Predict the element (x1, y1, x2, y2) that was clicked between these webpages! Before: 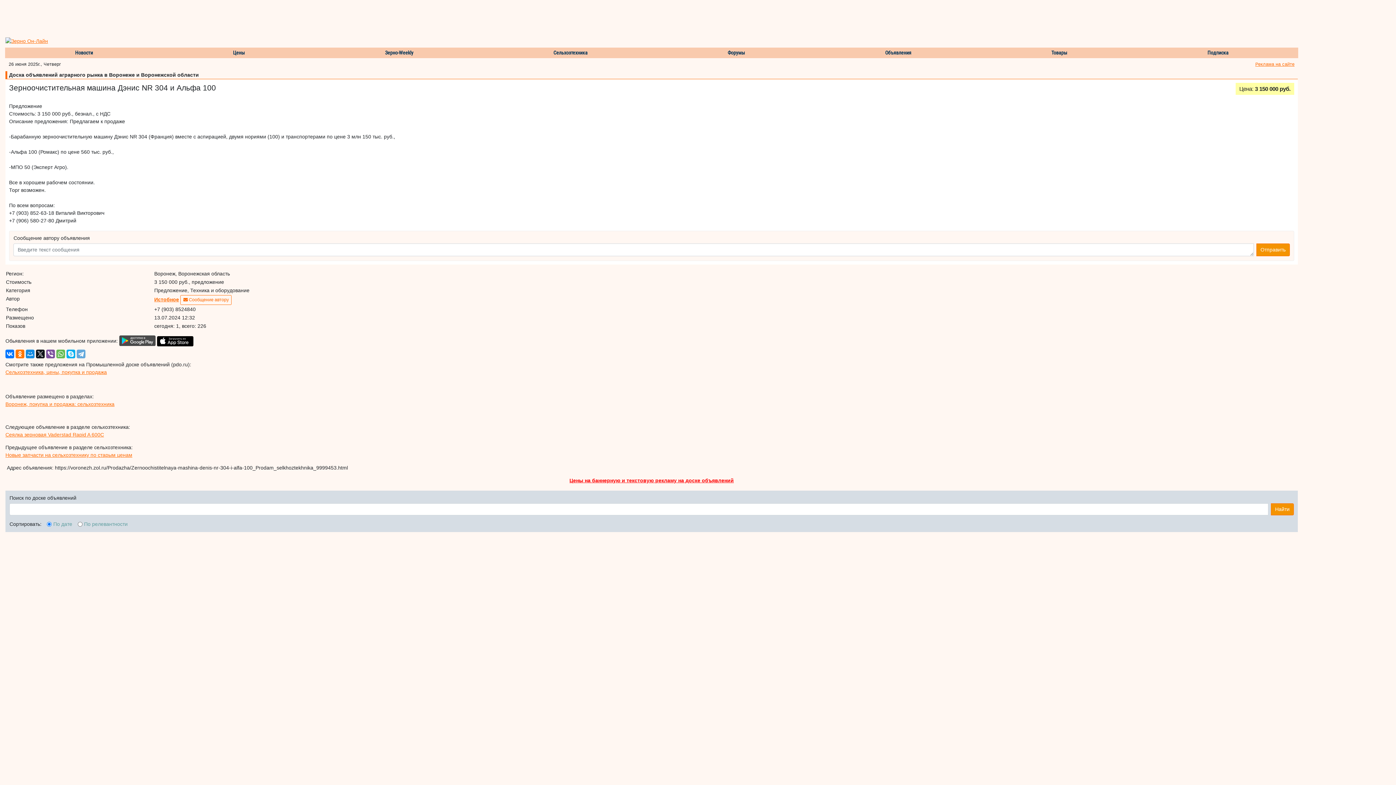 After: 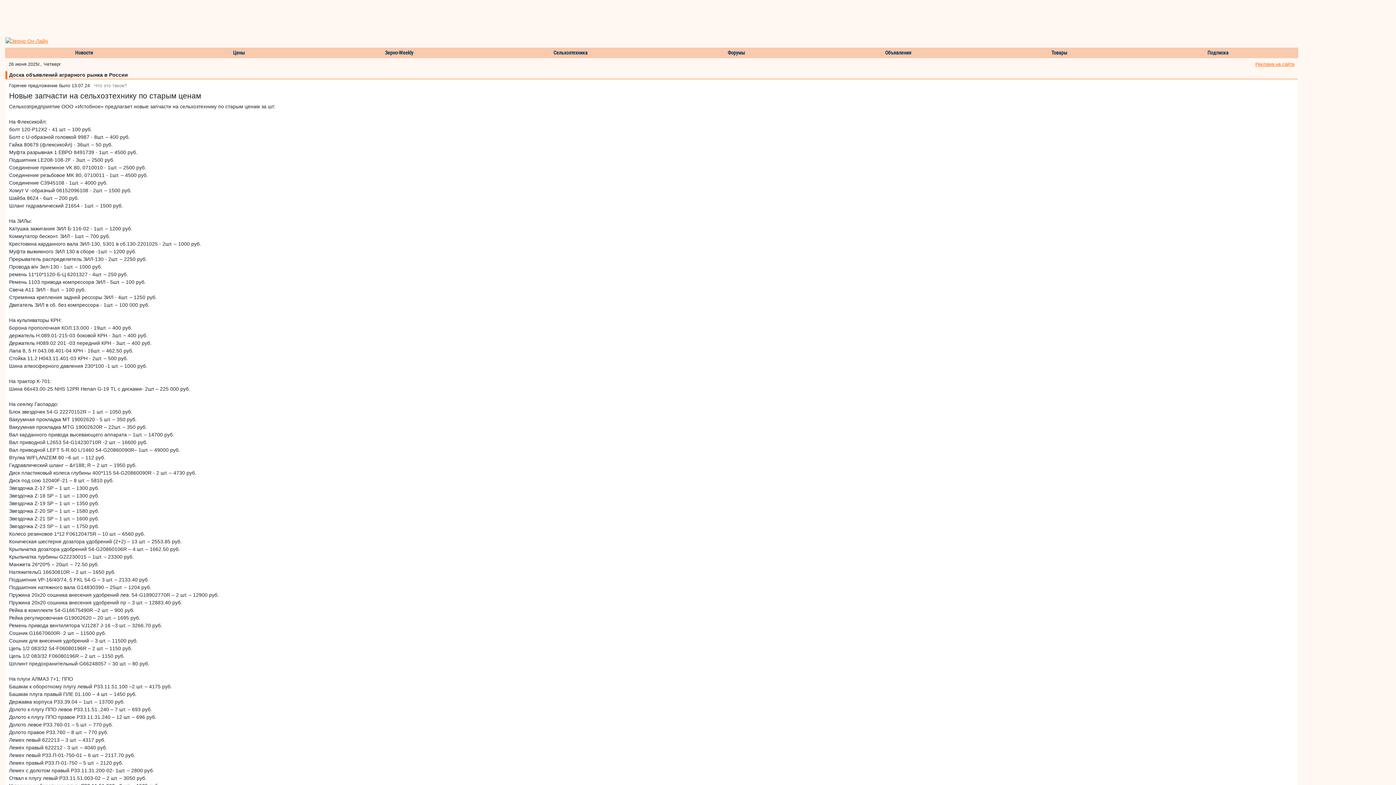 Action: label: Новые запчасти на сельхозтехнику по старым ценам bbox: (5, 452, 132, 458)